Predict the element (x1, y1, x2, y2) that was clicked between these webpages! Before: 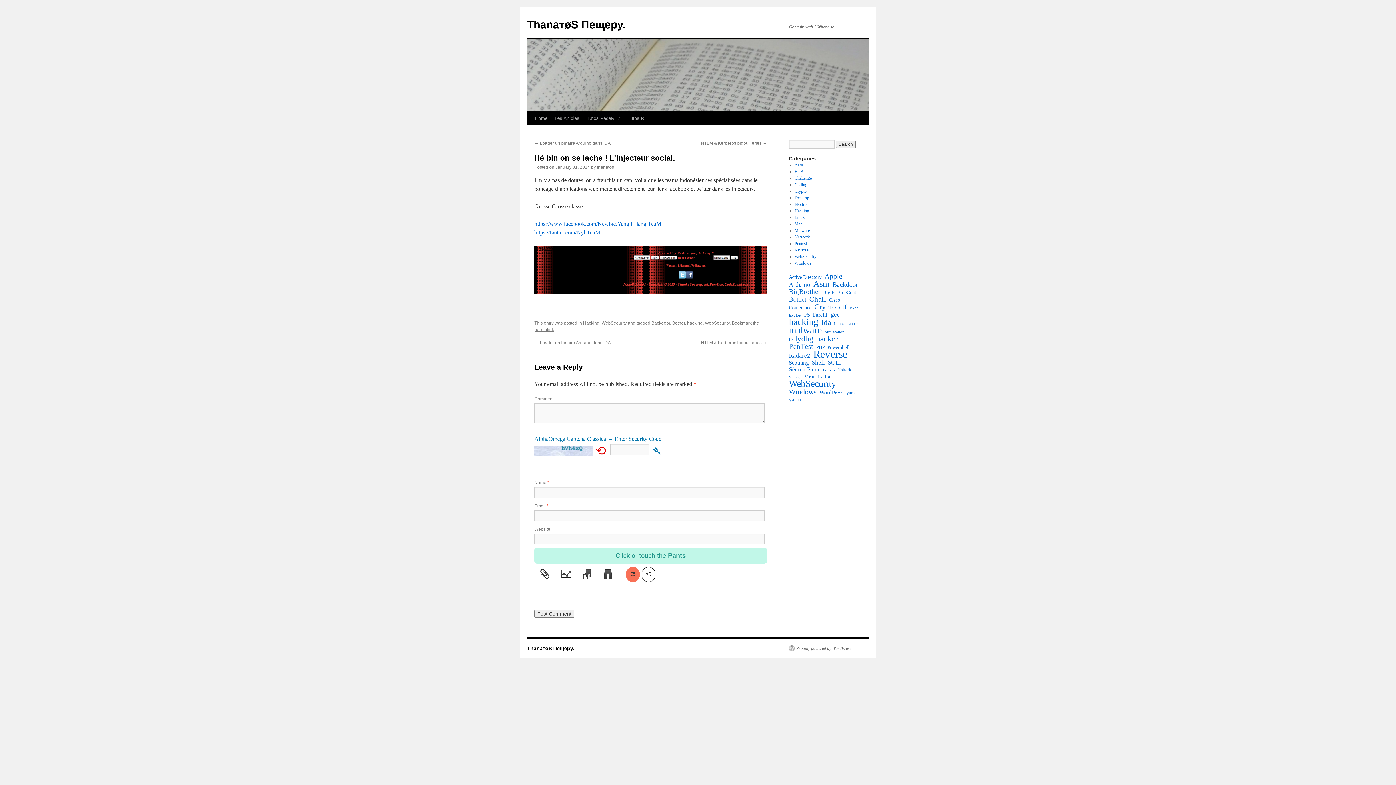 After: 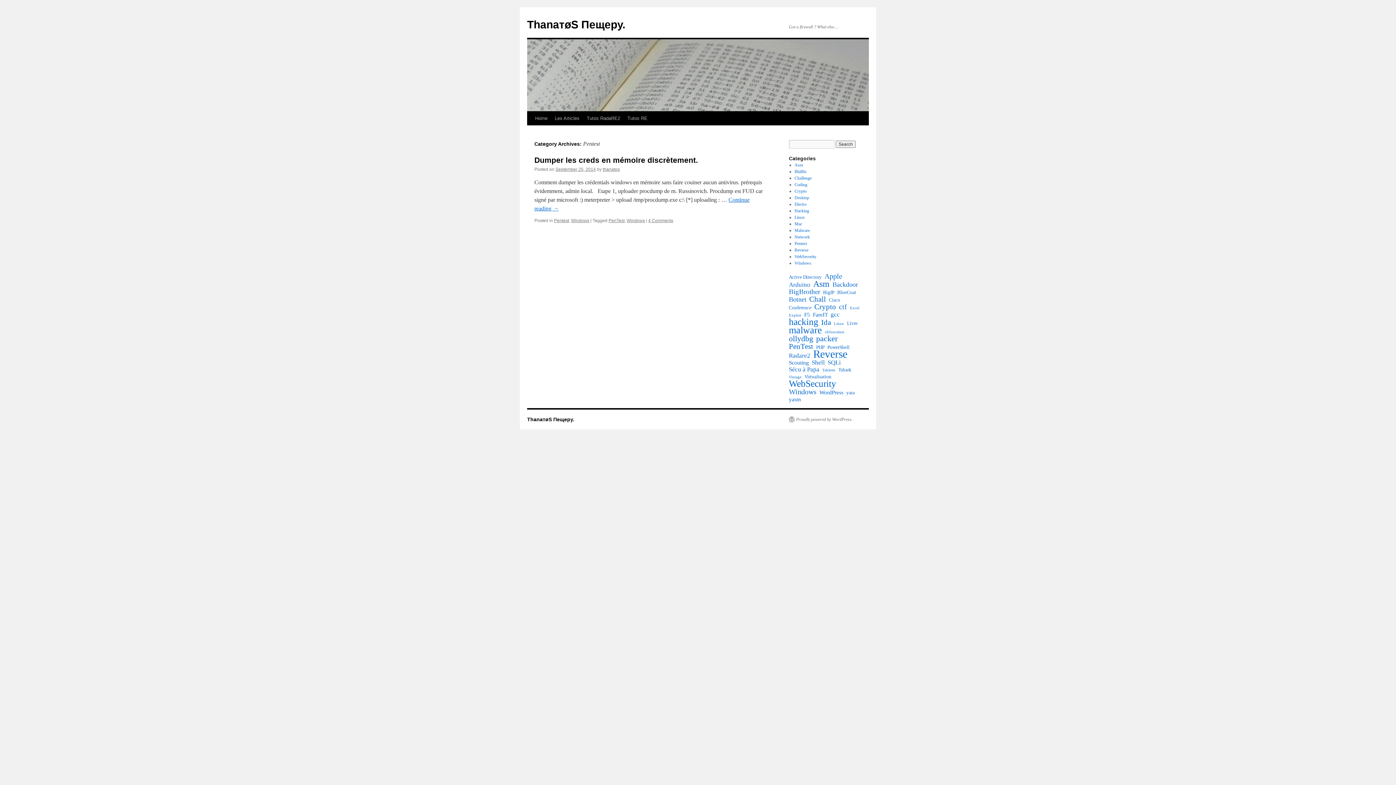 Action: bbox: (794, 241, 807, 246) label: Pentest